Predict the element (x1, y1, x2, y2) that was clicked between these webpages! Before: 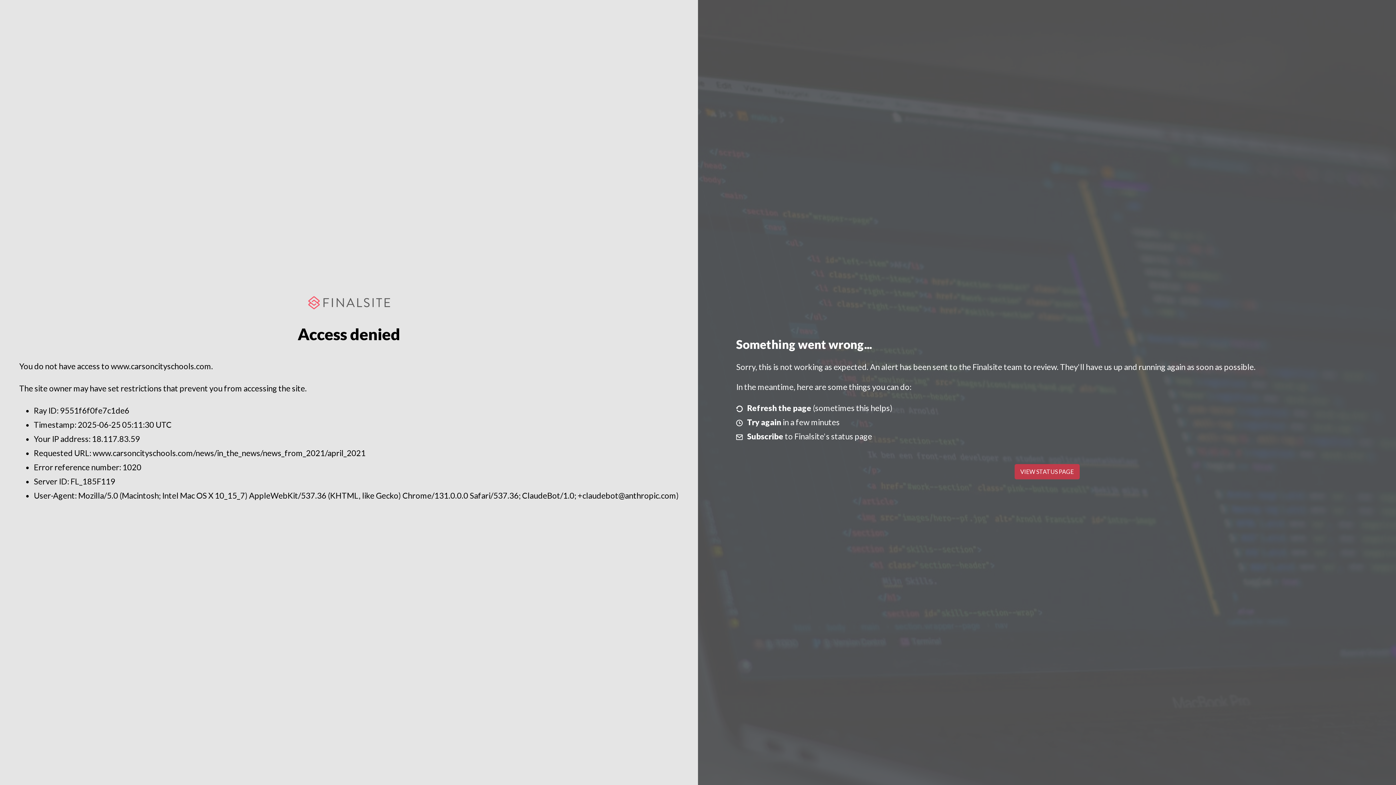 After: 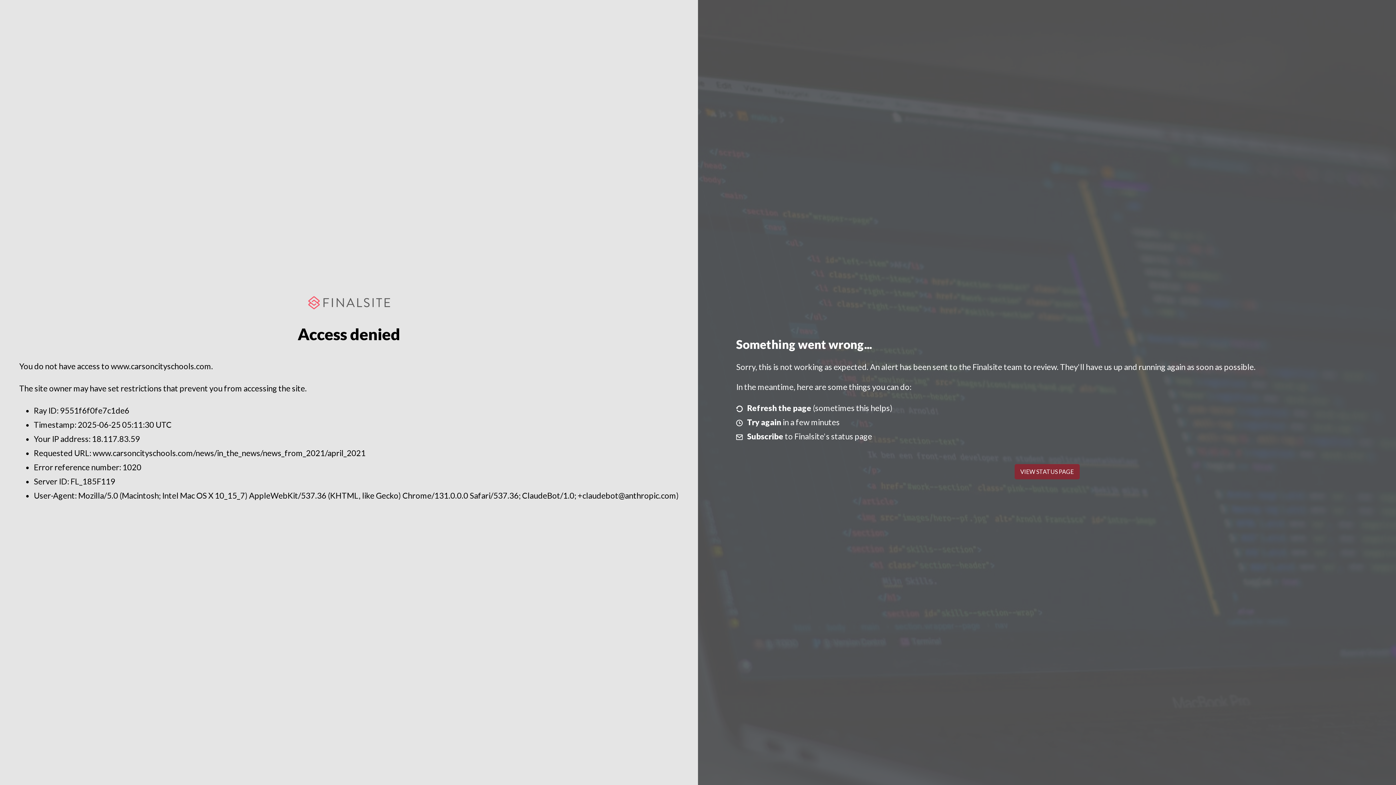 Action: label: VIEW STATUS PAGE bbox: (1014, 464, 1079, 479)